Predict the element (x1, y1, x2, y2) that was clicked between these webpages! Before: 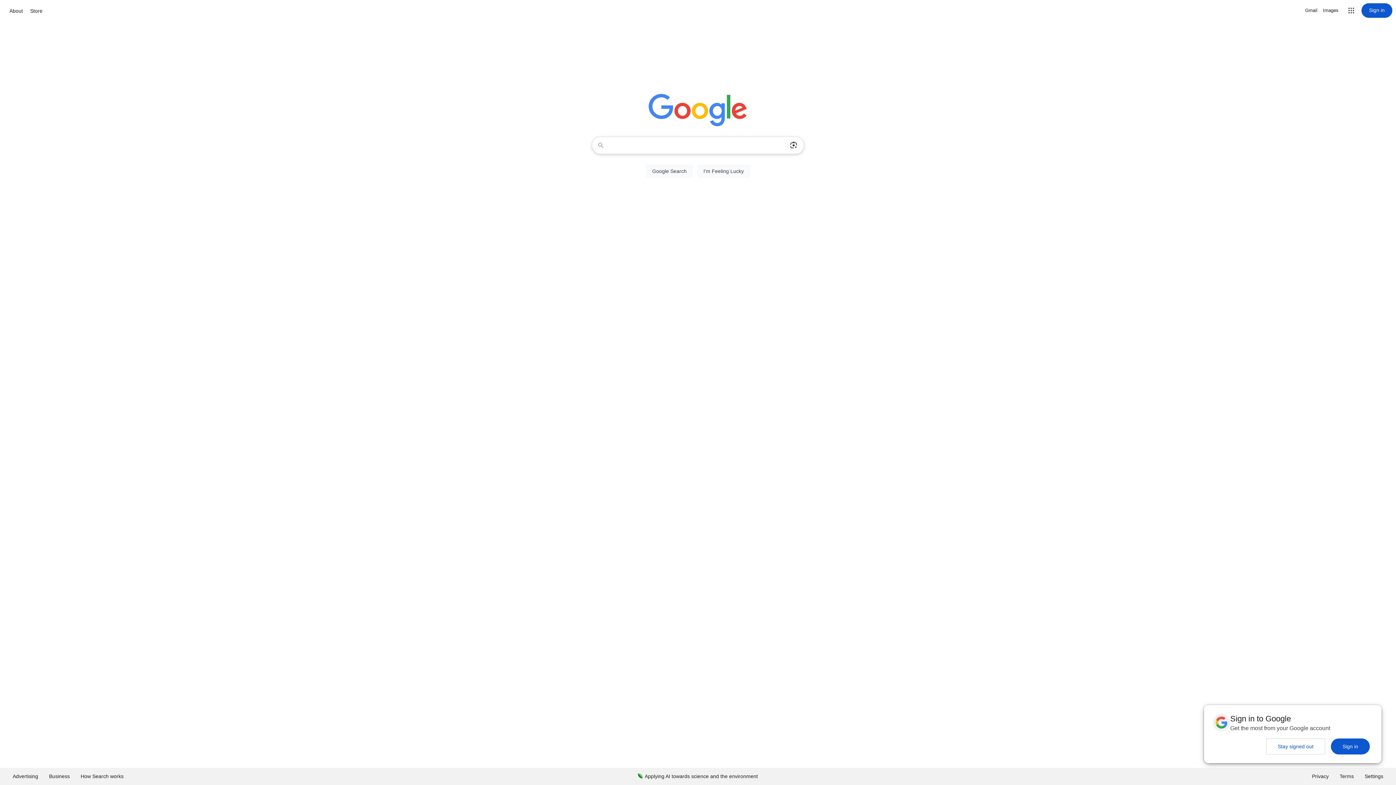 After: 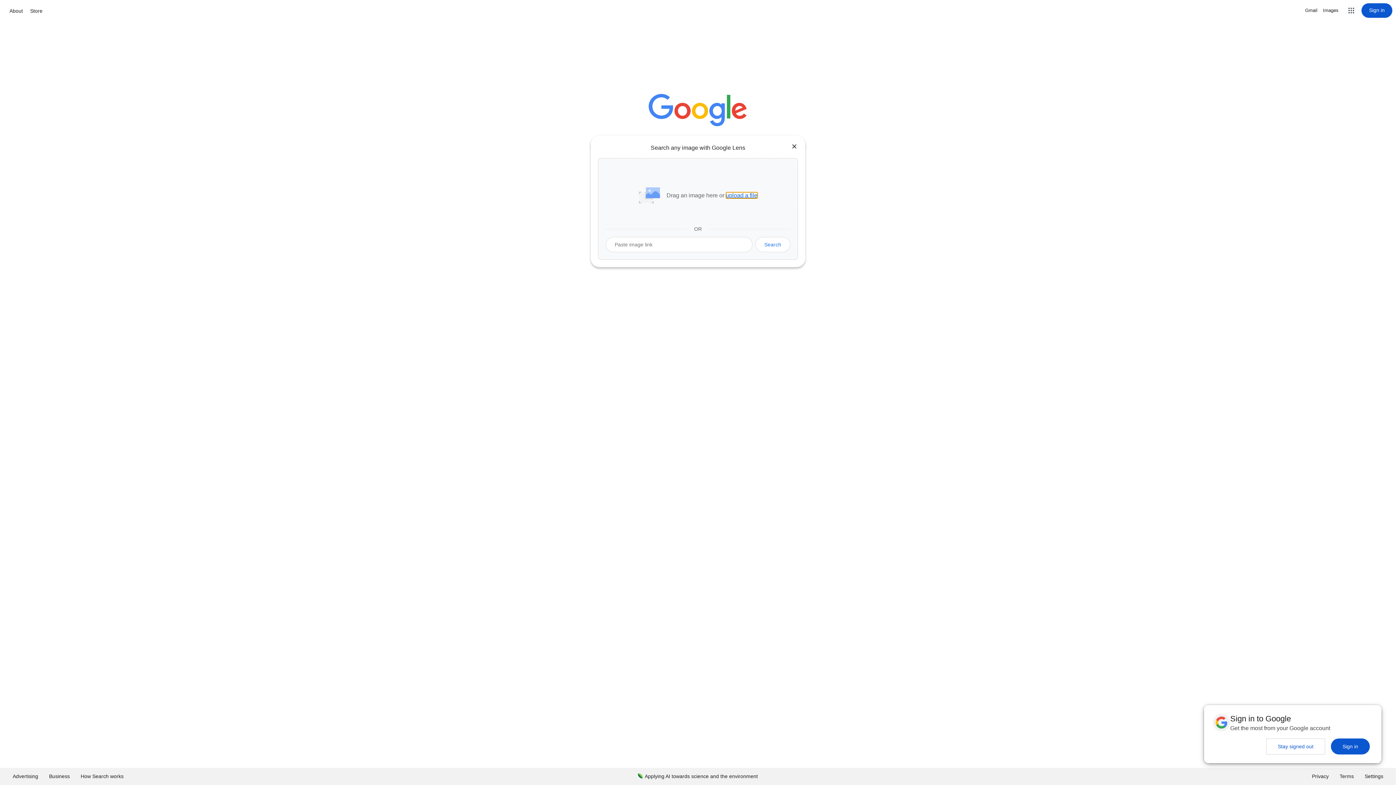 Action: bbox: (786, 137, 801, 153) label: Search by image